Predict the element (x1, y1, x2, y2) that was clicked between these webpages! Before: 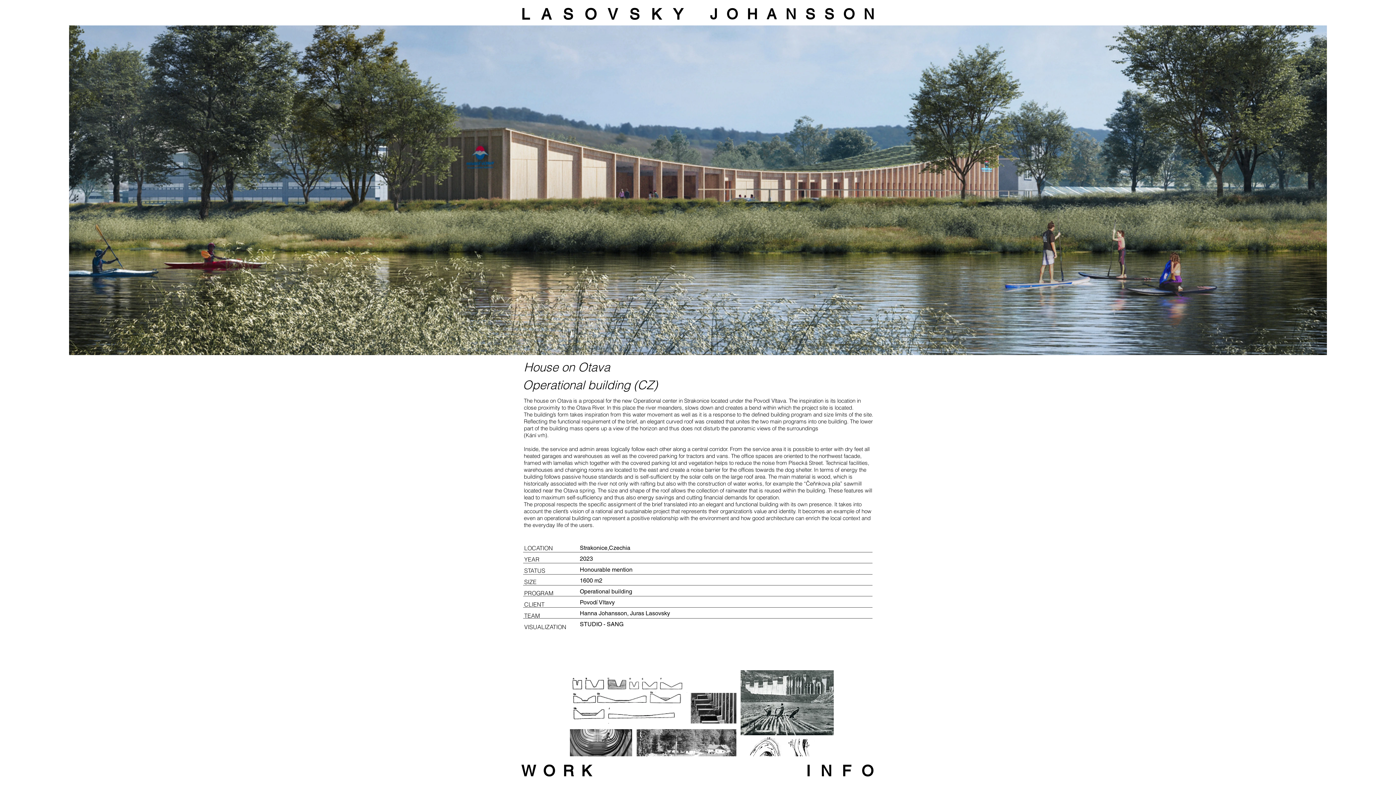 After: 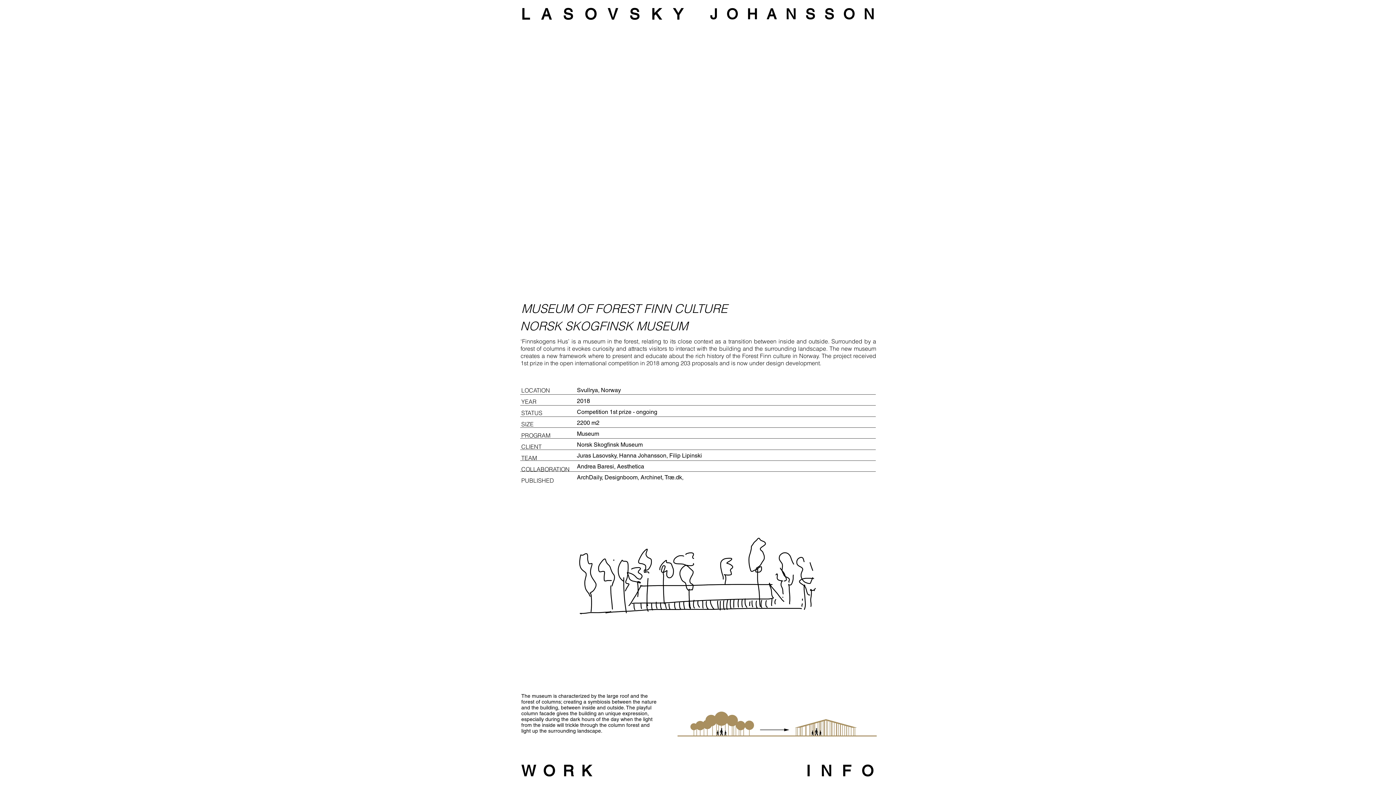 Action: label: House on Otava bbox: (524, 360, 610, 374)